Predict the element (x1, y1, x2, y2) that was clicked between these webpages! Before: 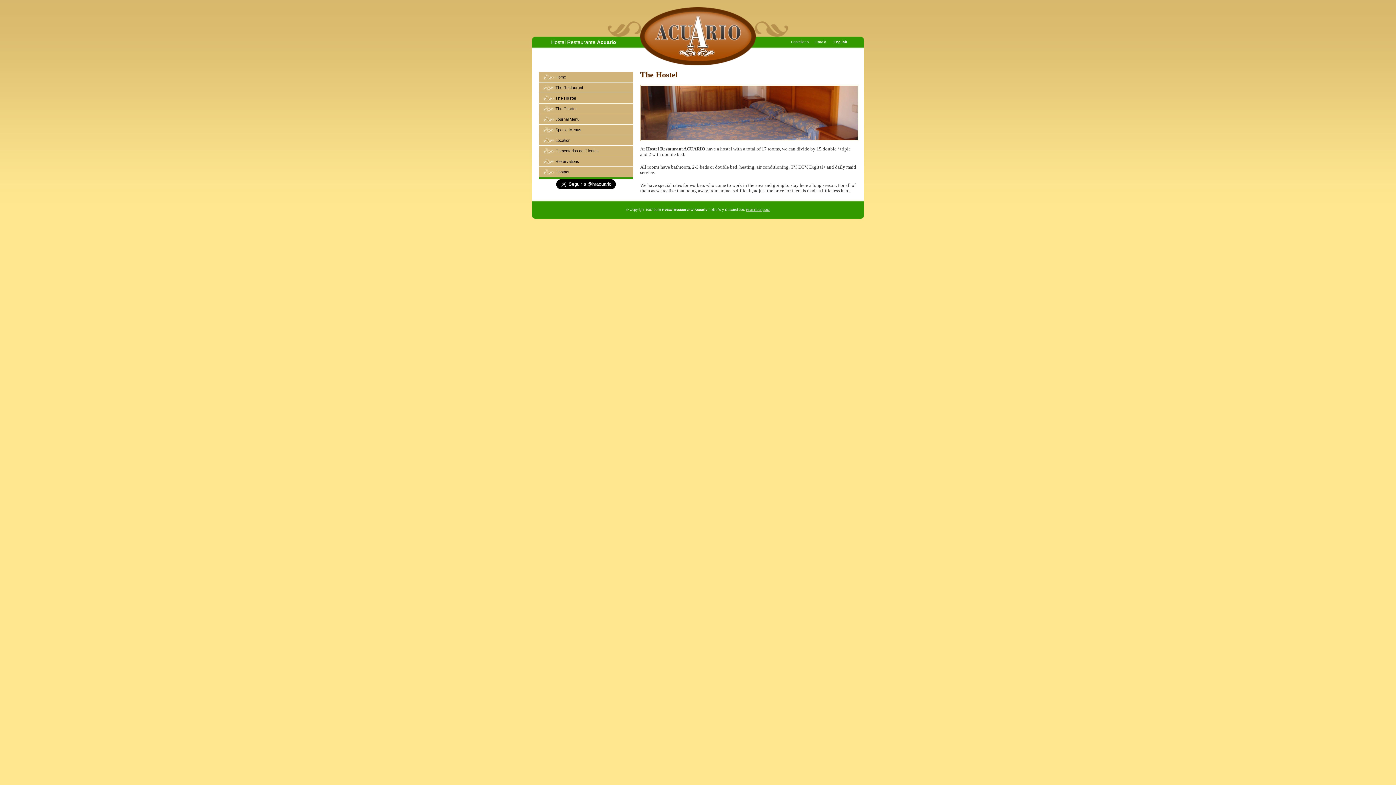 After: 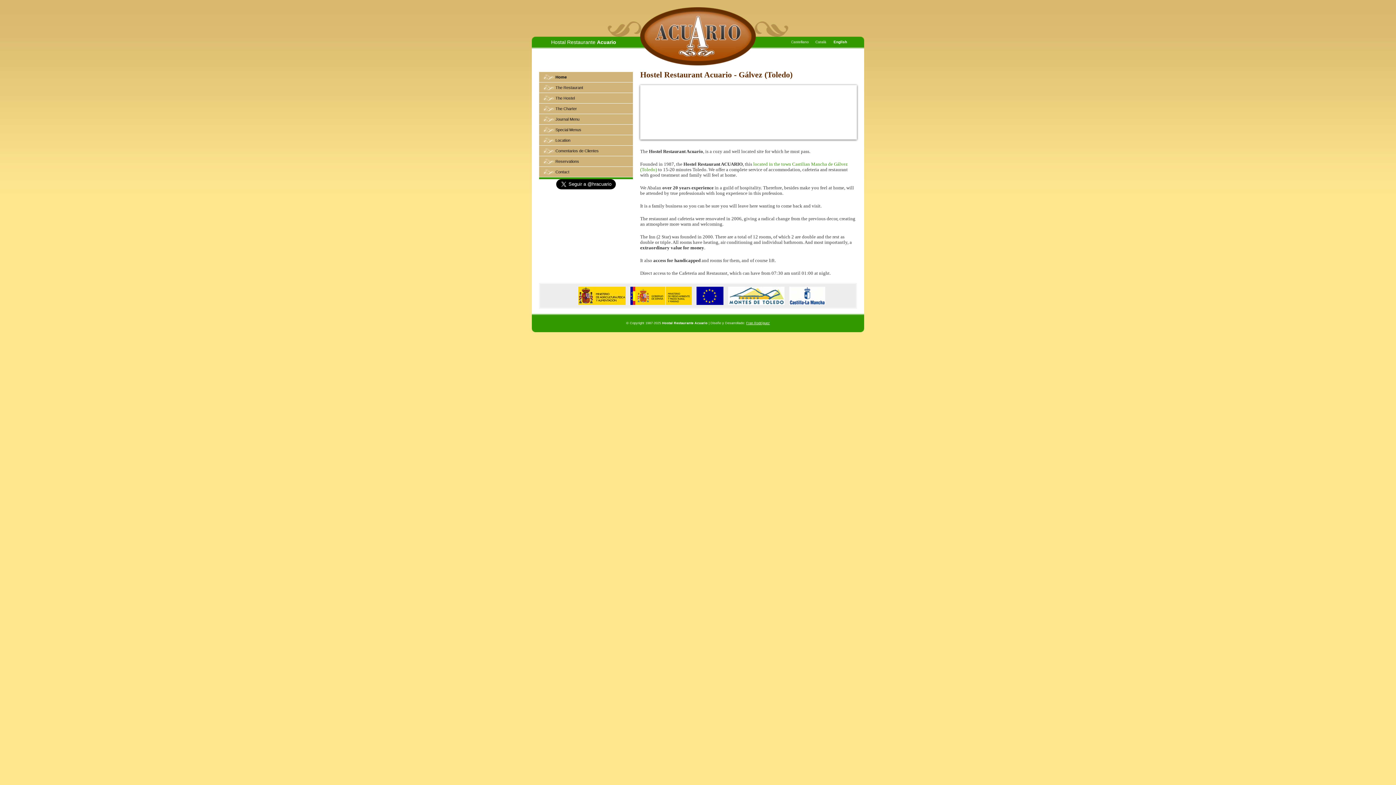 Action: bbox: (640, 61, 756, 66)